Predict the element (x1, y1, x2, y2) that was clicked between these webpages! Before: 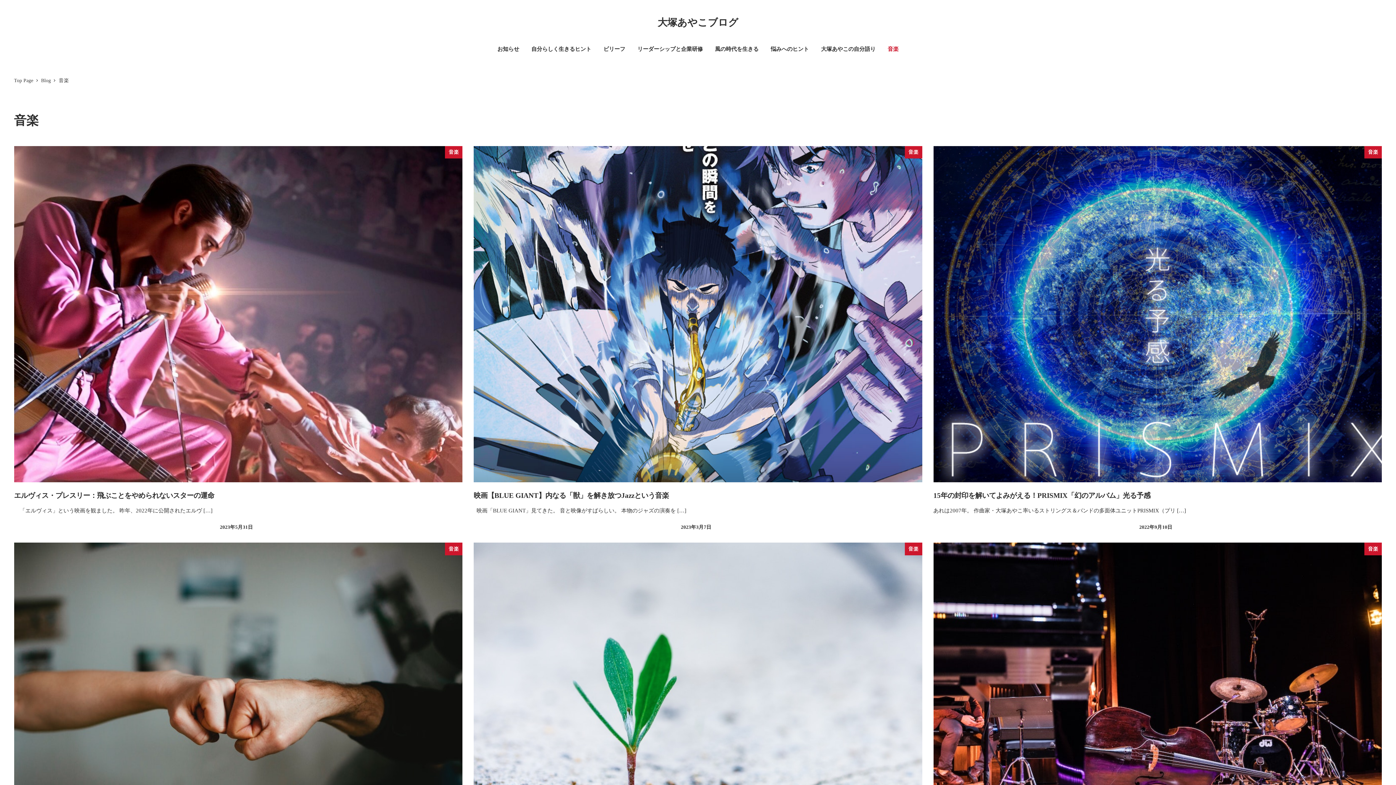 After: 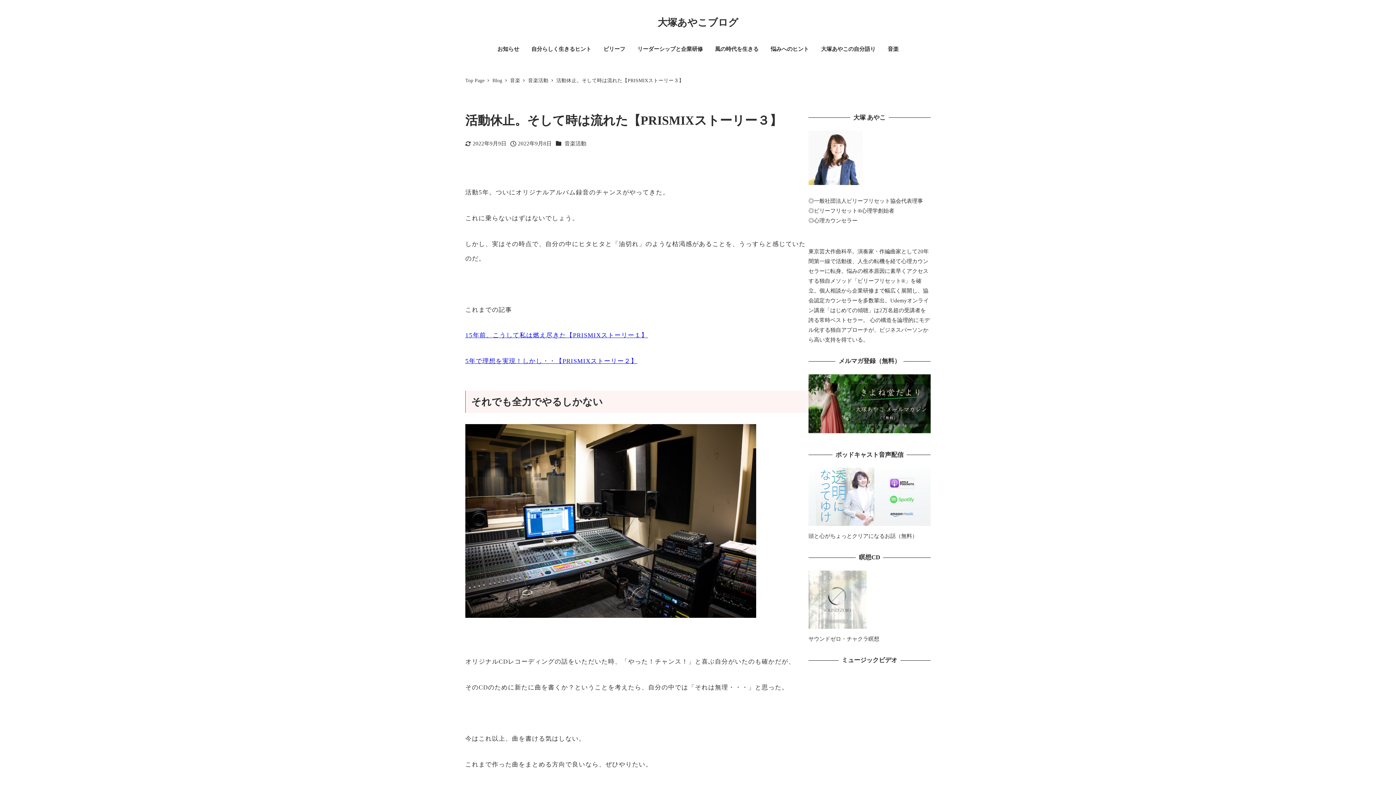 Action: bbox: (933, 543, 1382, 929) label: 音楽
活動休止。そして時は流れた【PRISMIXストーリー３】
  活動5年。ついにオリジナルアルバム録音のチャンスがやってきた。 これに乗らないはずはな […]
2022年9月8日